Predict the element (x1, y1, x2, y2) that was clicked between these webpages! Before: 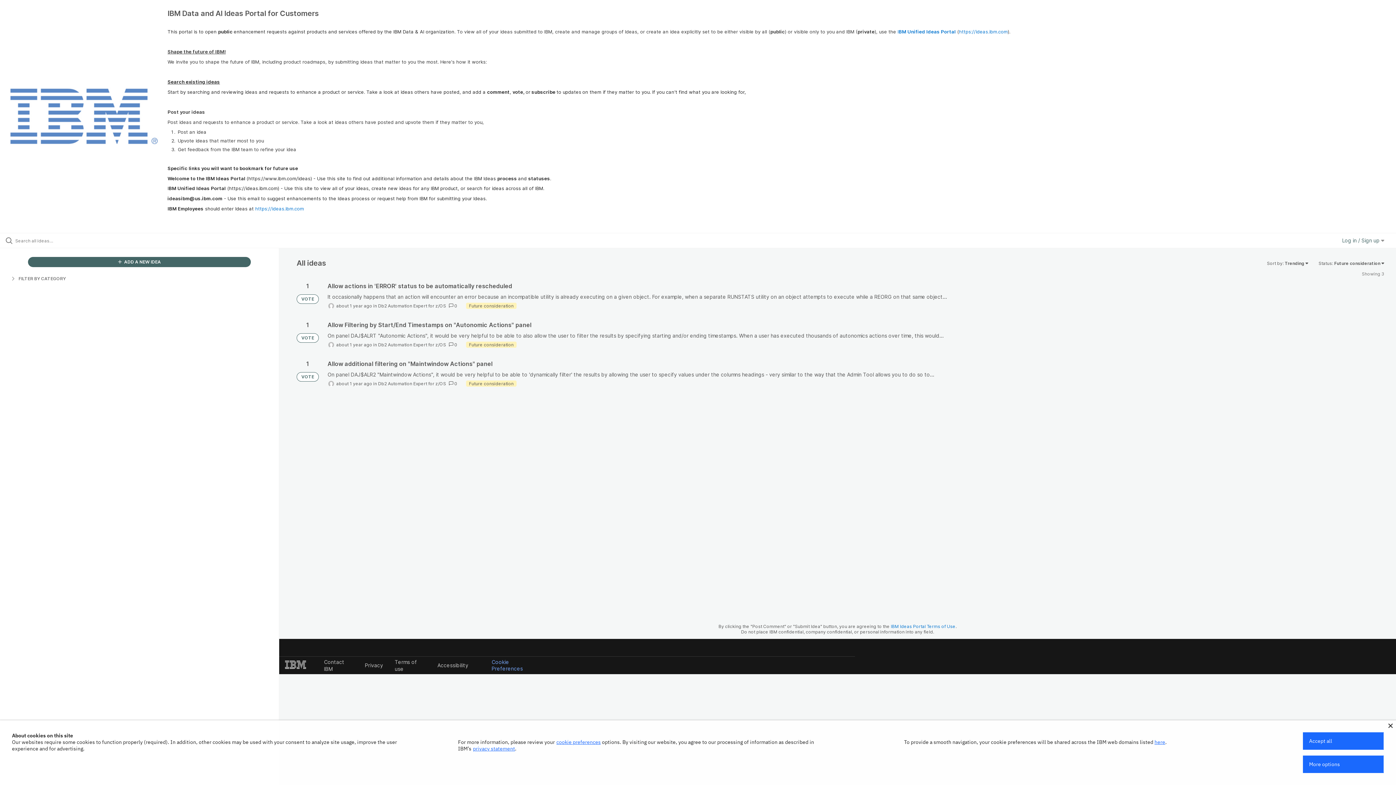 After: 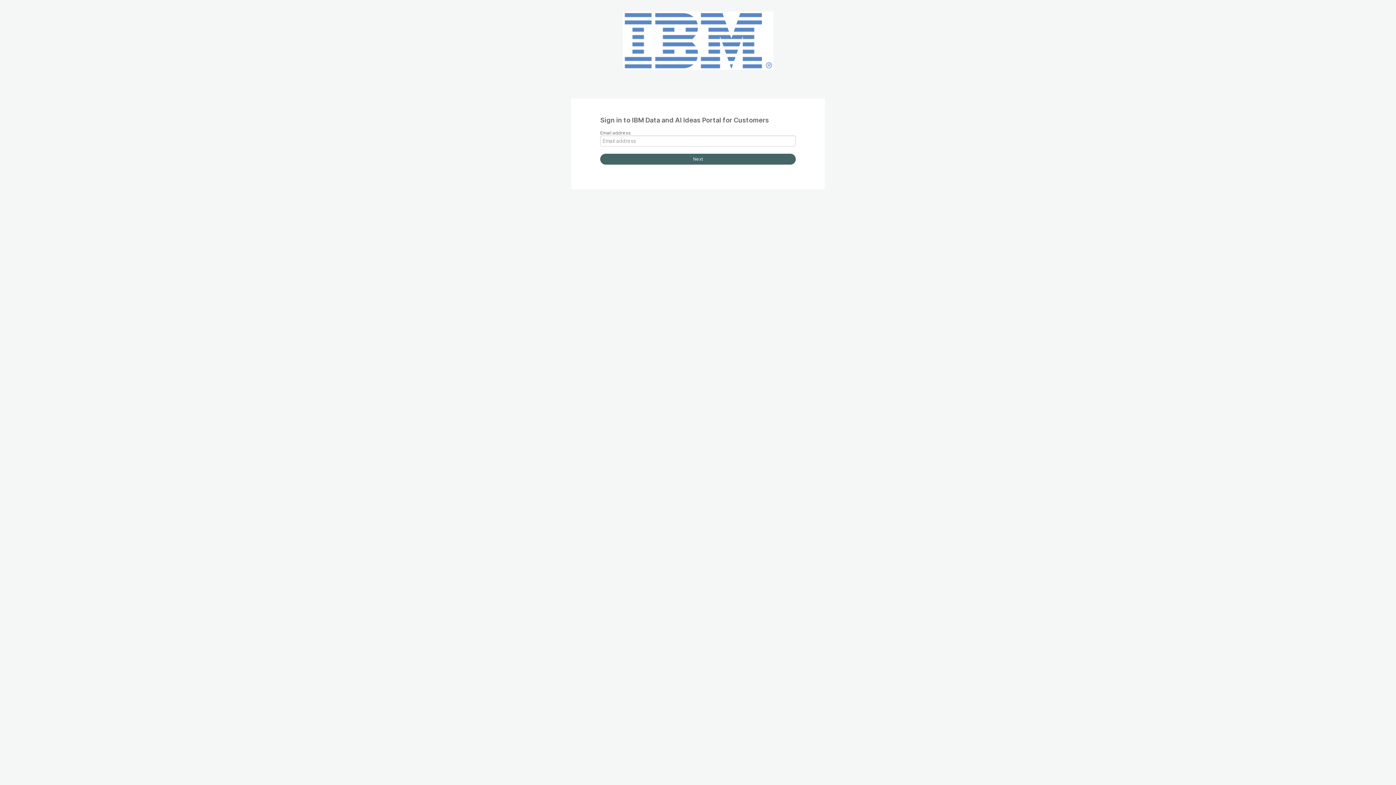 Action: bbox: (1342, 237, 1384, 243) label: Log in / Sign up 